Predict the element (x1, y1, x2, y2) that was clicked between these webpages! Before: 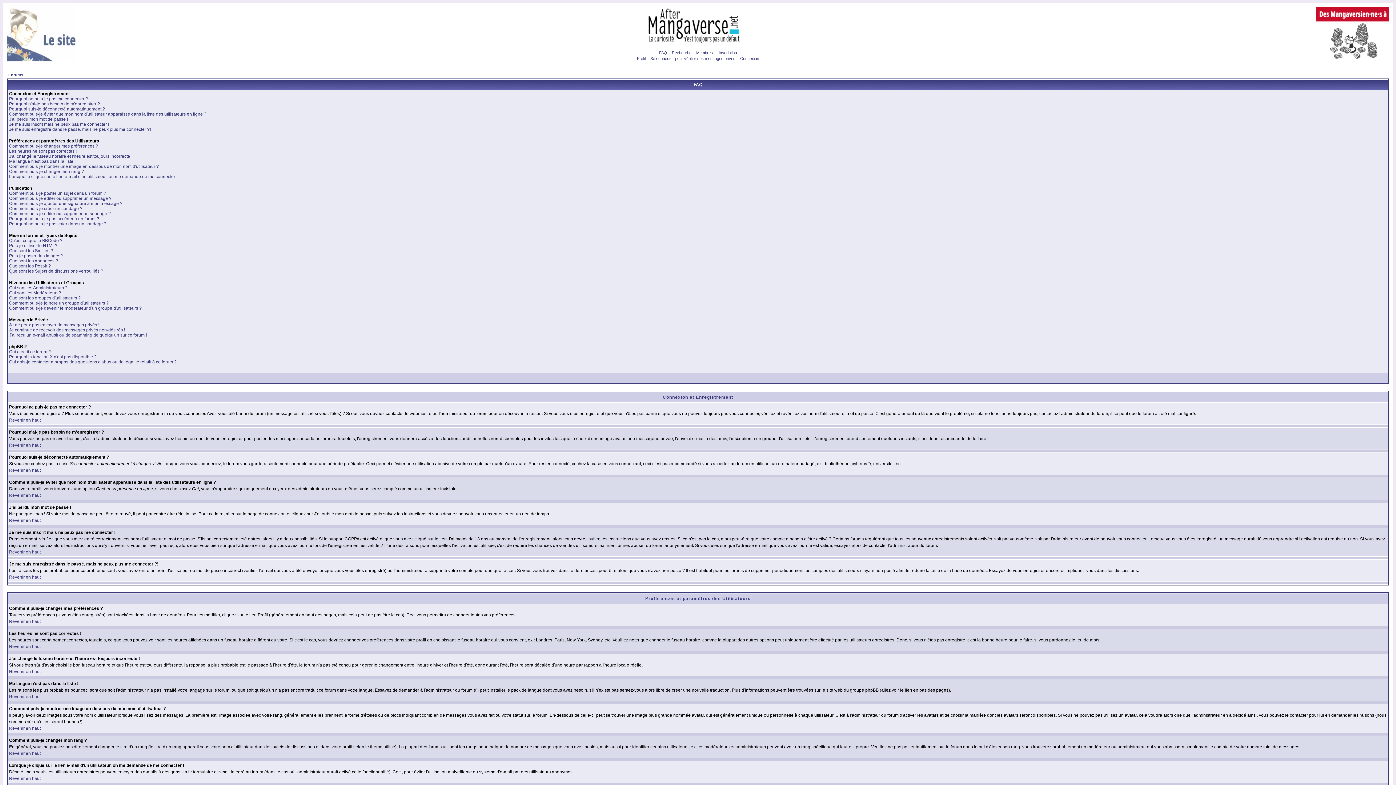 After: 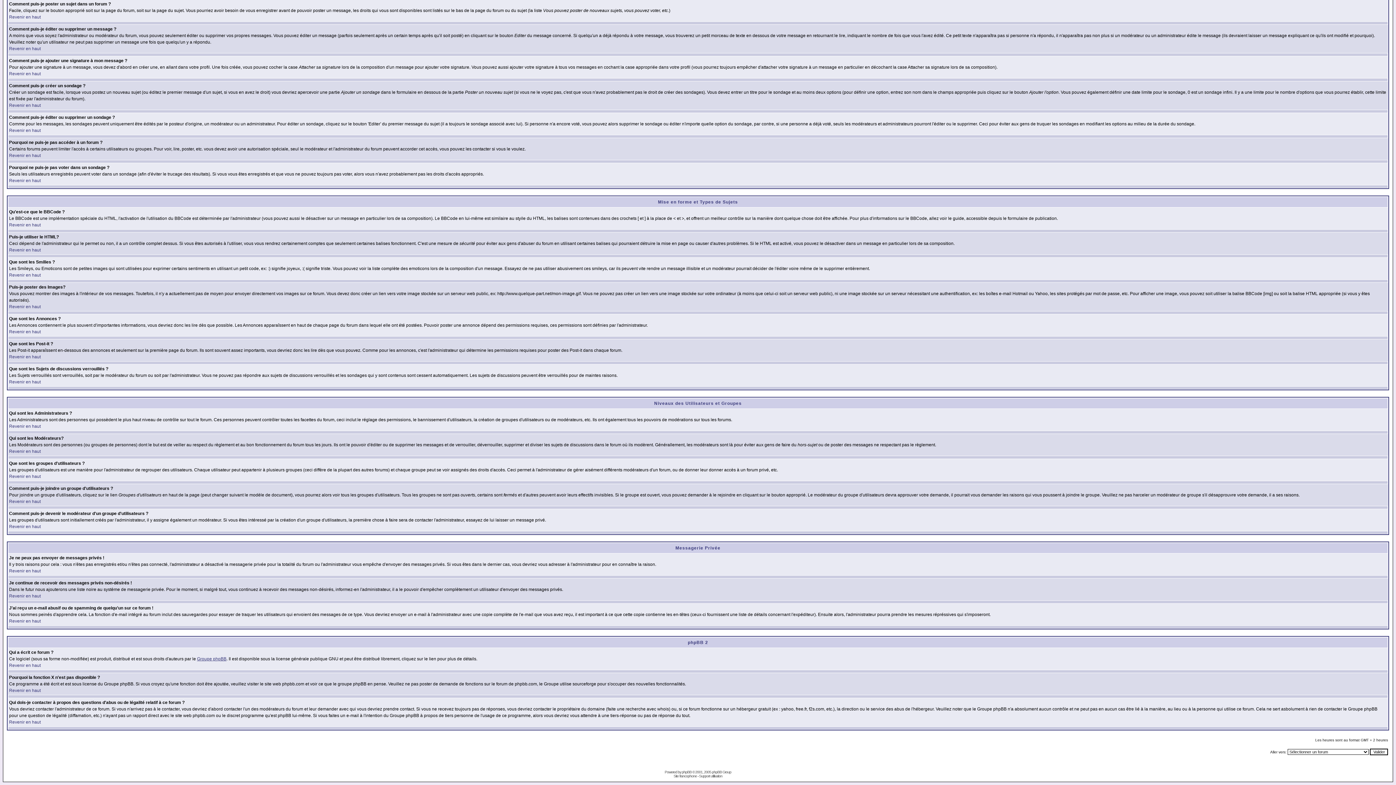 Action: label: Pourquoi la fonction X n'est pas disponible ? bbox: (9, 354, 96, 359)